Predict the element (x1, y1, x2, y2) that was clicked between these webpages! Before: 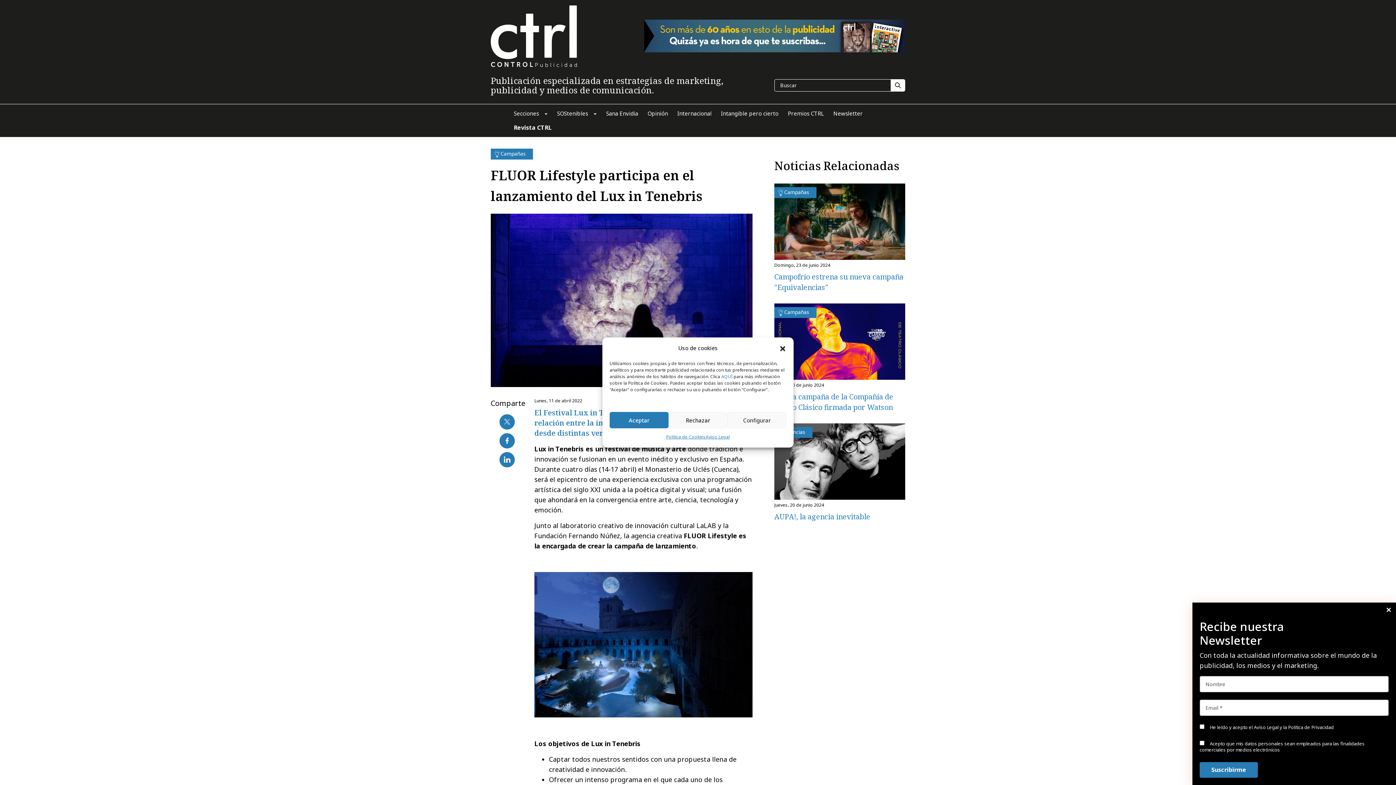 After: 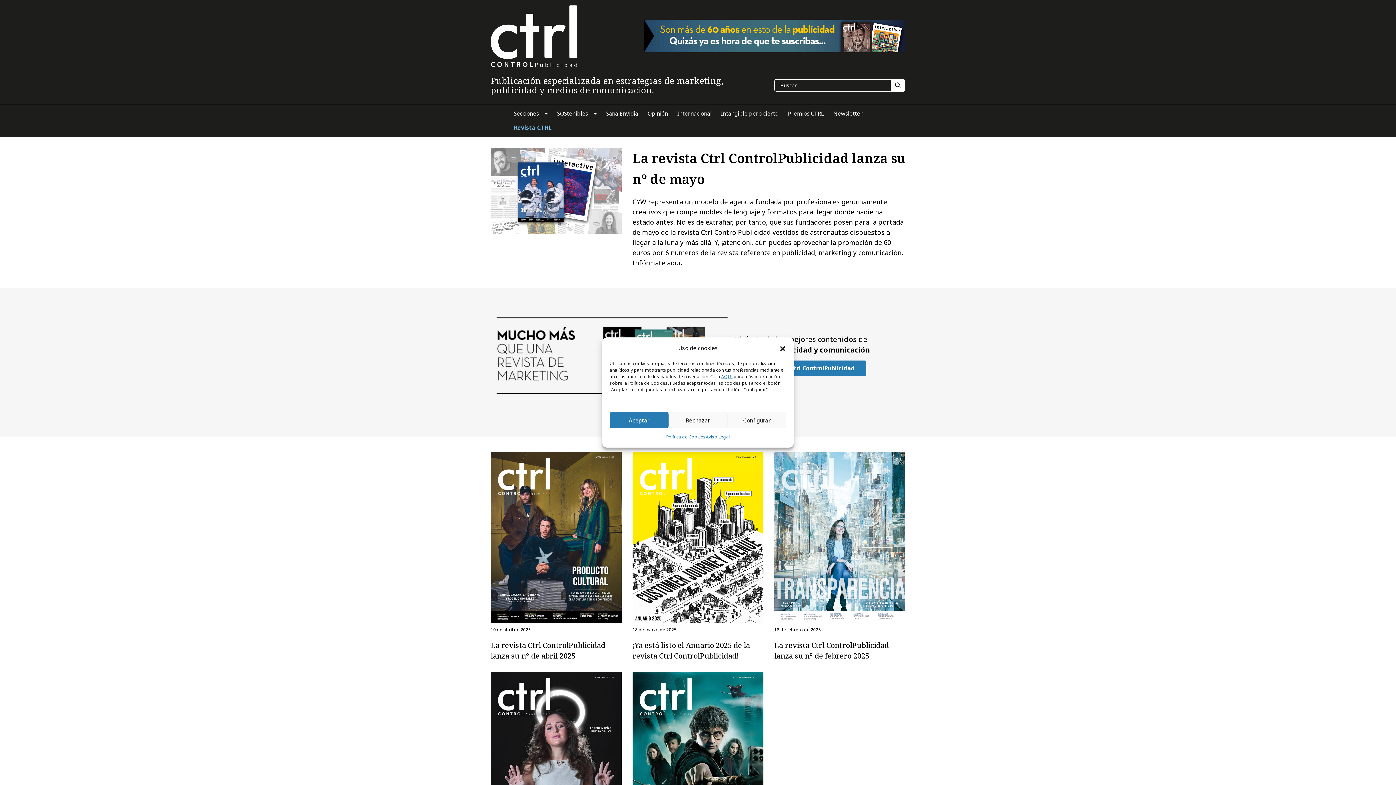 Action: bbox: (513, 120, 551, 134) label: Revista CTRL